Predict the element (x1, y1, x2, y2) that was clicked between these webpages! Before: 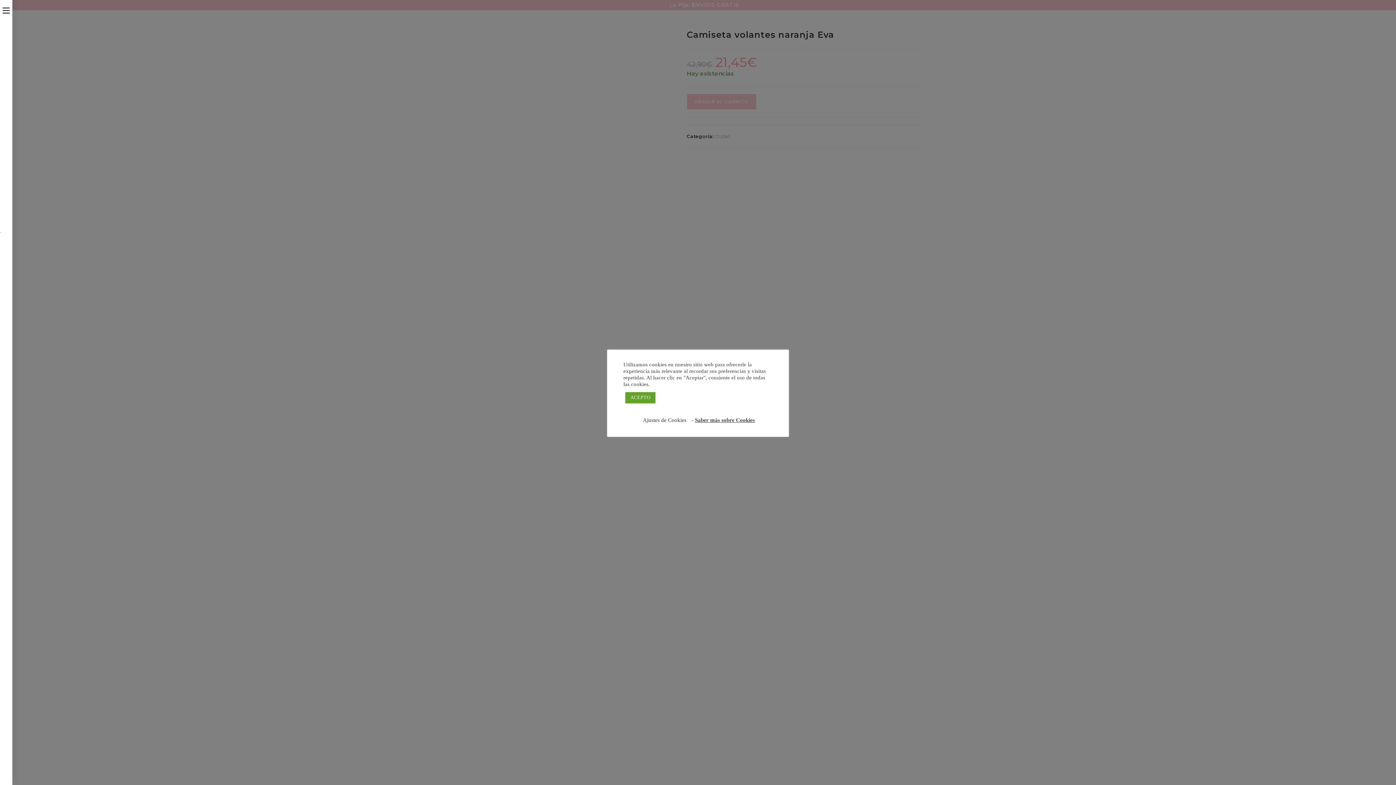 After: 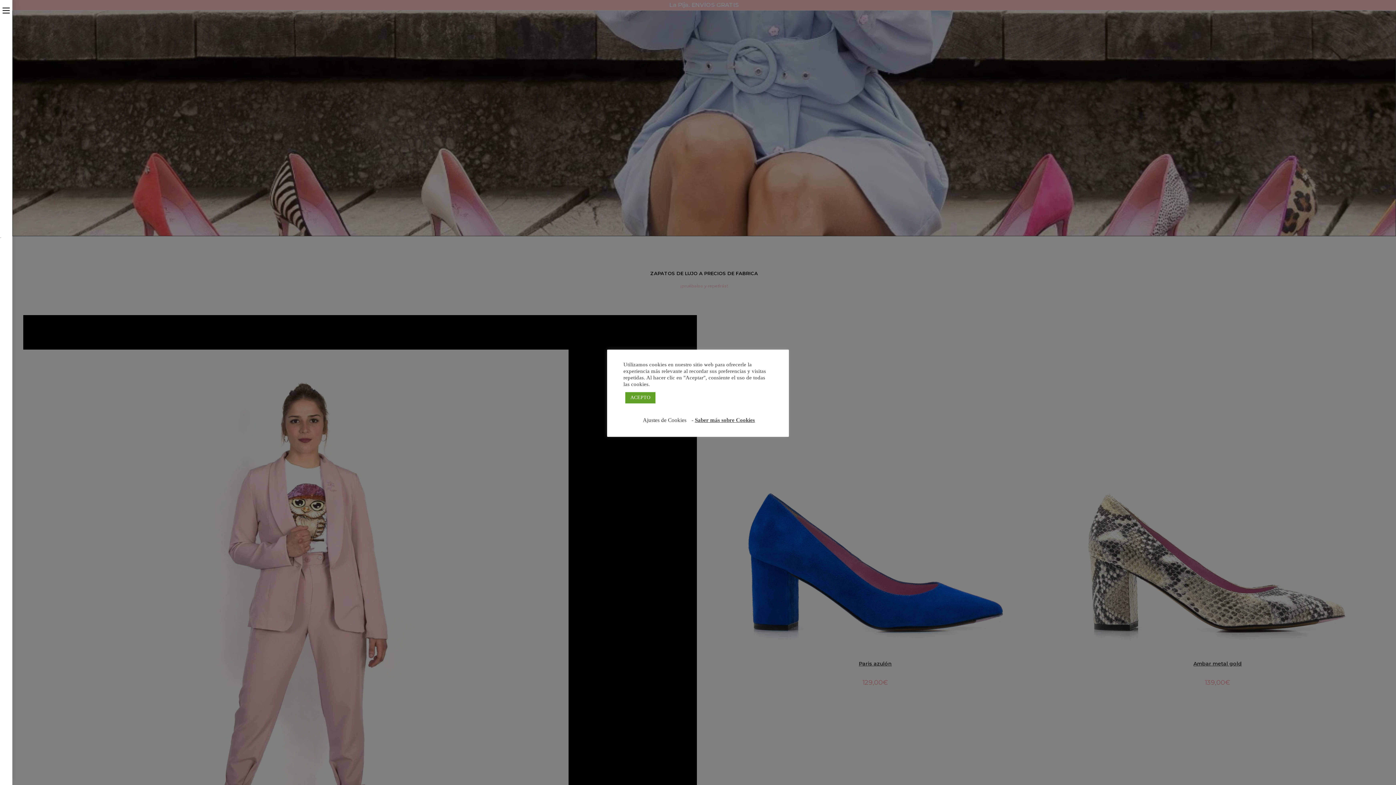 Action: label: Alternar el botón con el que desplegar o cerrar el menú bbox: (0, 3, 12, 16)